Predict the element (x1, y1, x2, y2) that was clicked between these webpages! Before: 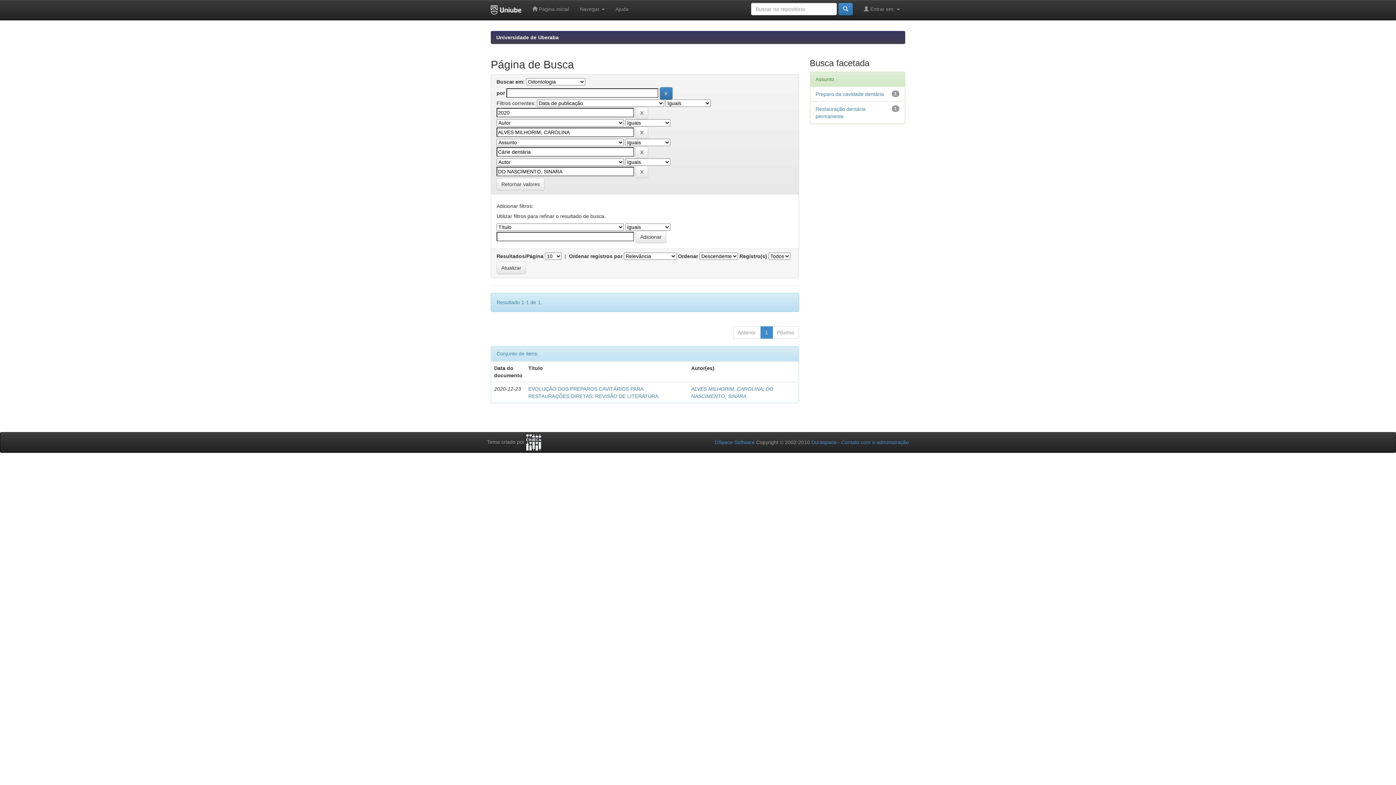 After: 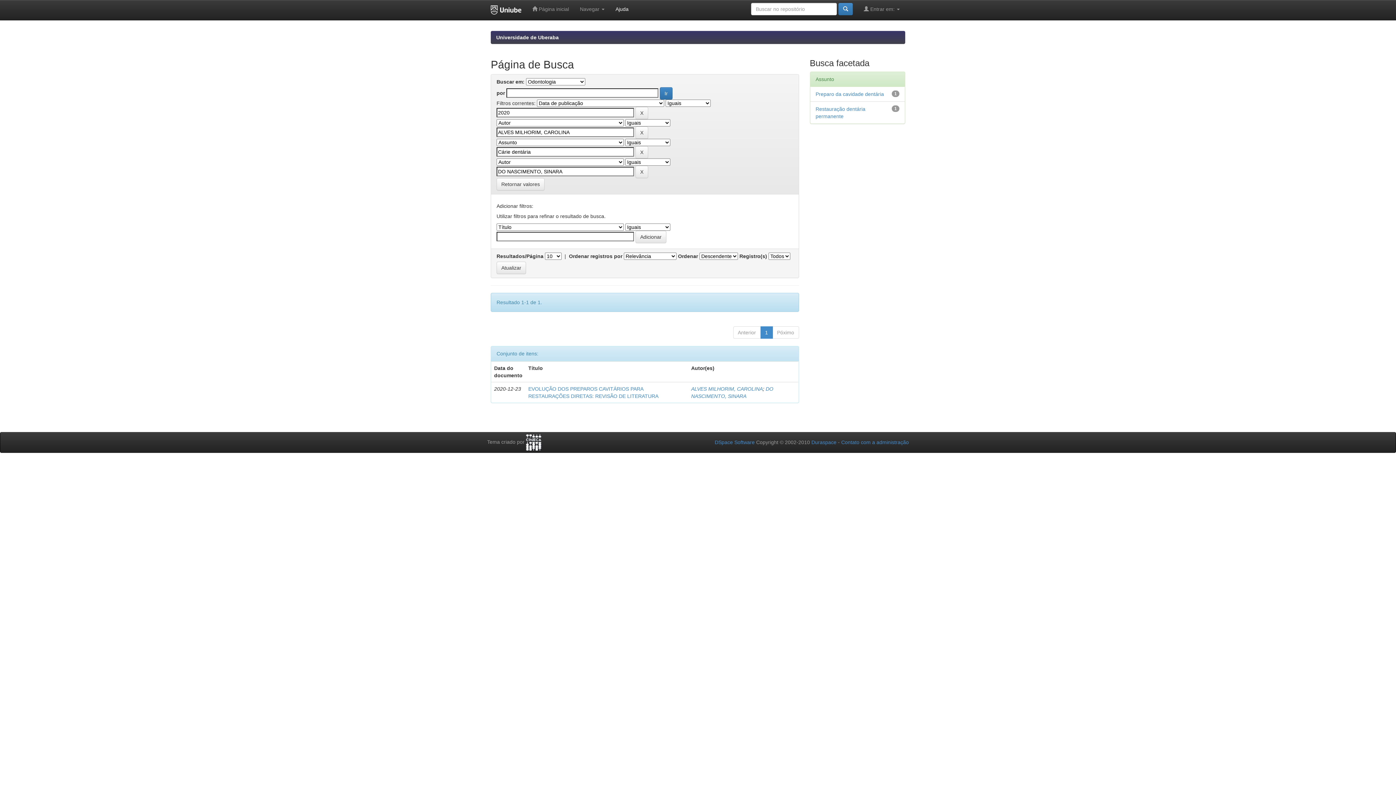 Action: bbox: (610, 0, 634, 18) label: Ajuda